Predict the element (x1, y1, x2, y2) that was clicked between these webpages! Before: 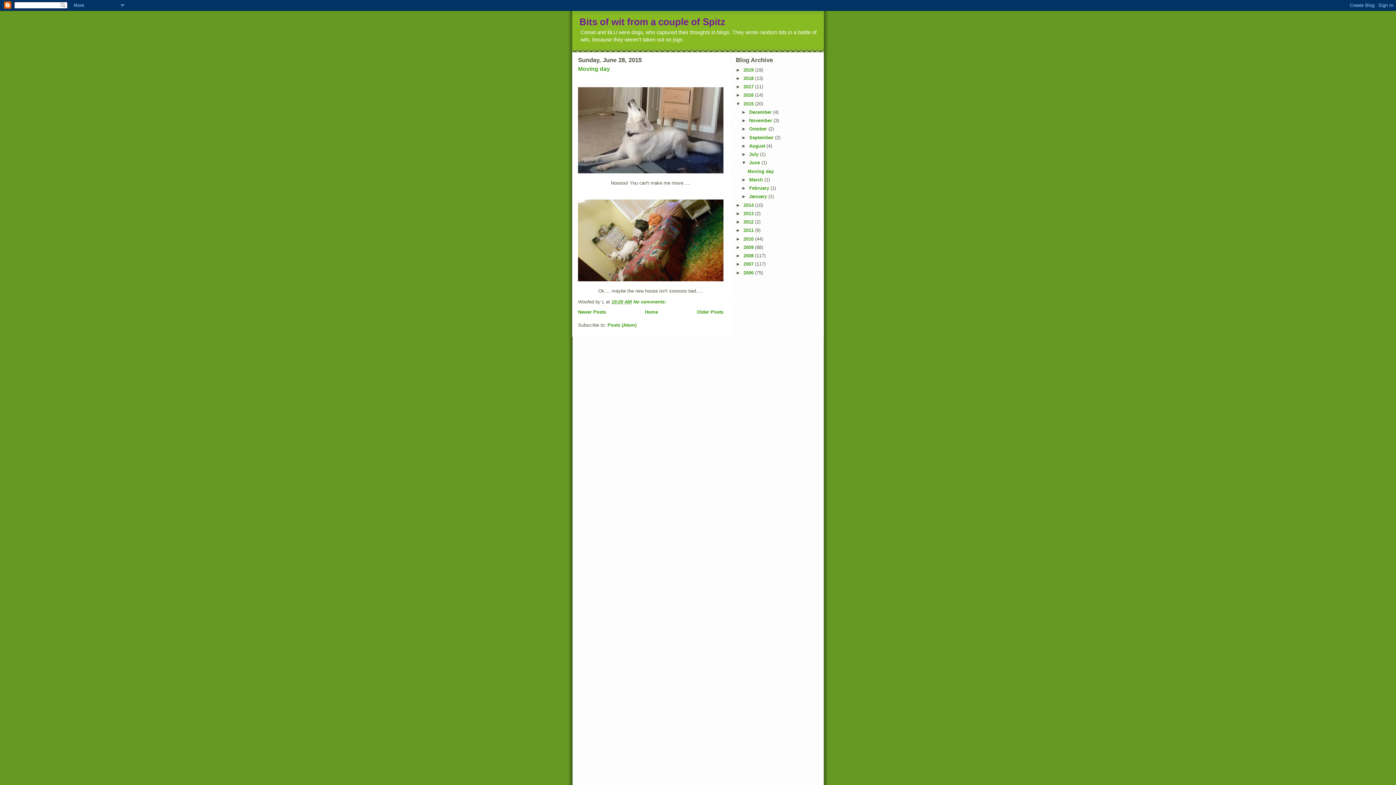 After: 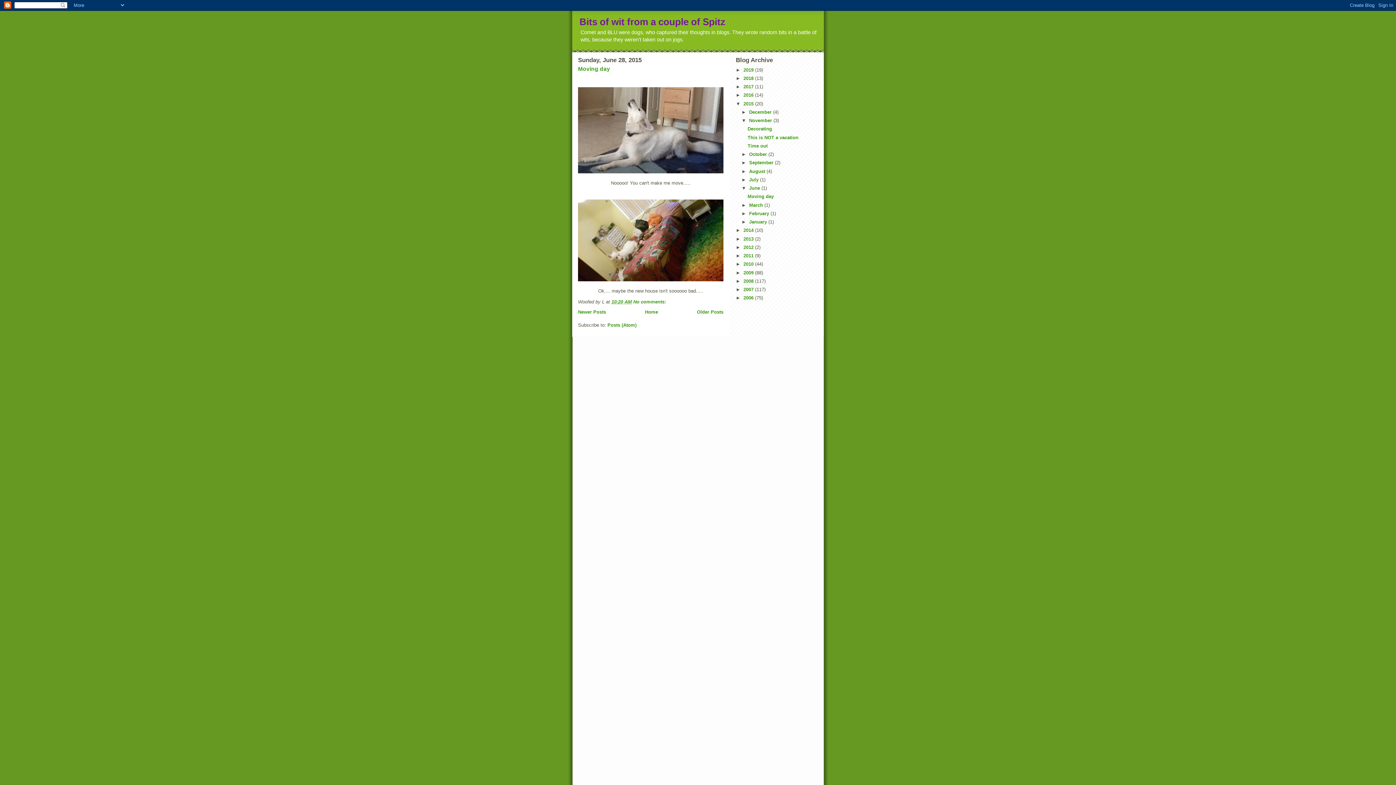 Action: label: ►   bbox: (741, 117, 749, 123)